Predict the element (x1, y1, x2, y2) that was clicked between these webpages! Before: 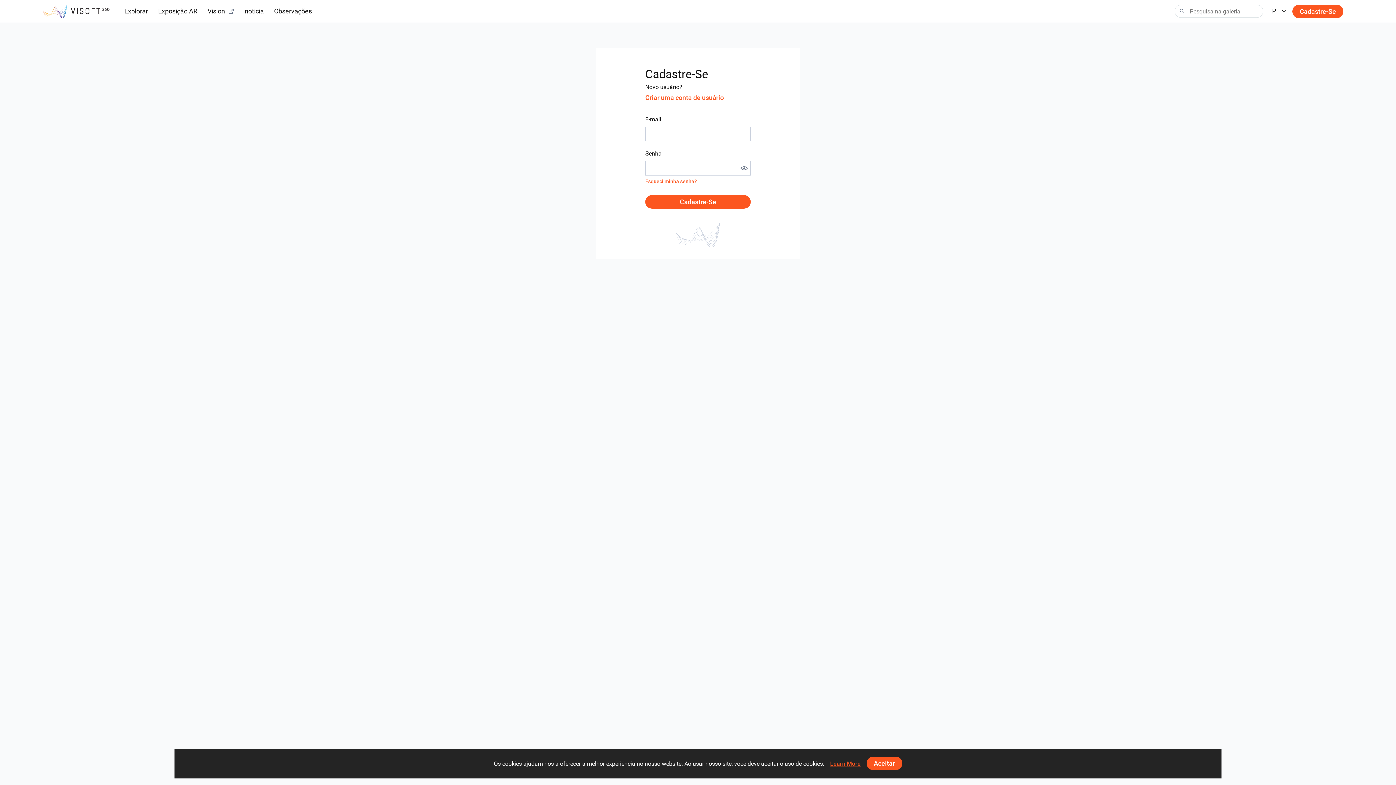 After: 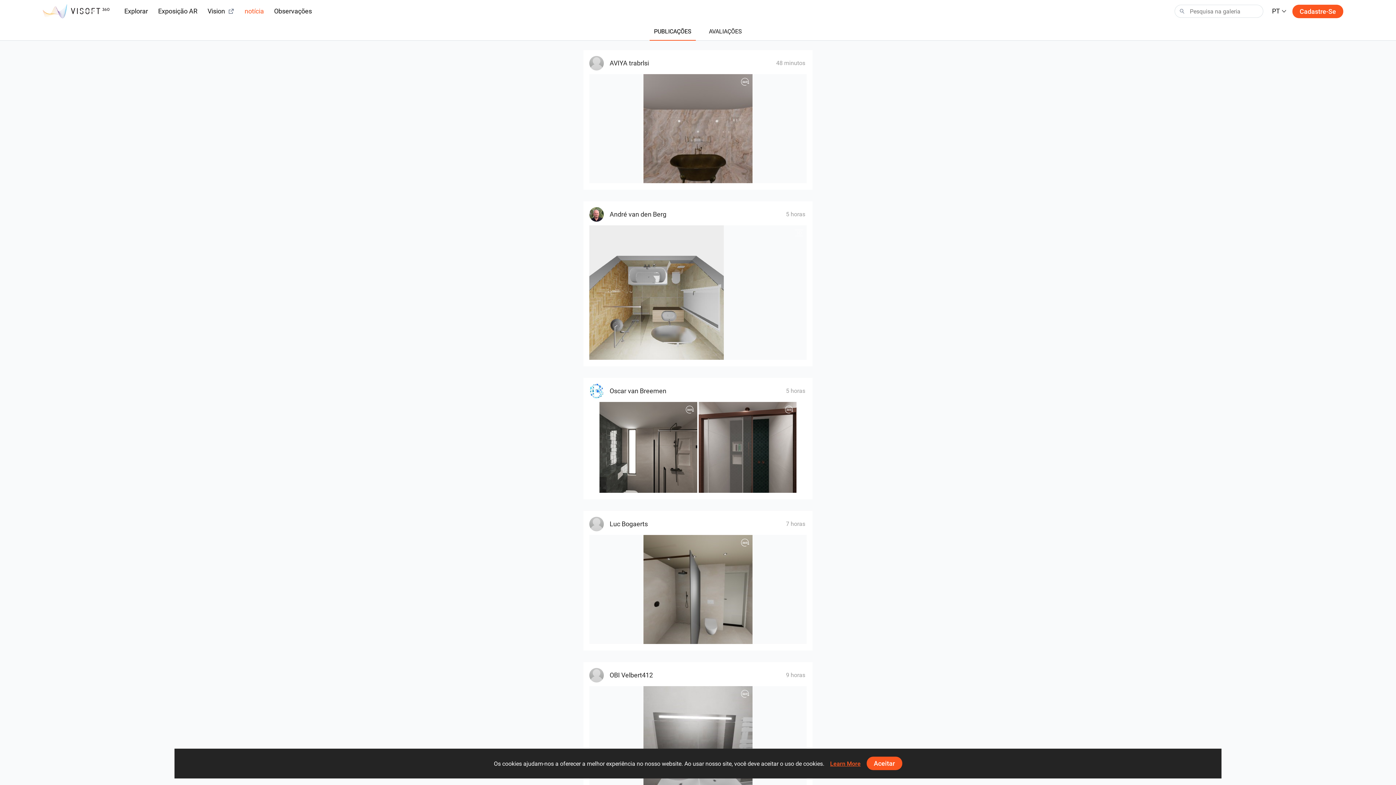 Action: bbox: (244, 6, 264, 16) label: notícia